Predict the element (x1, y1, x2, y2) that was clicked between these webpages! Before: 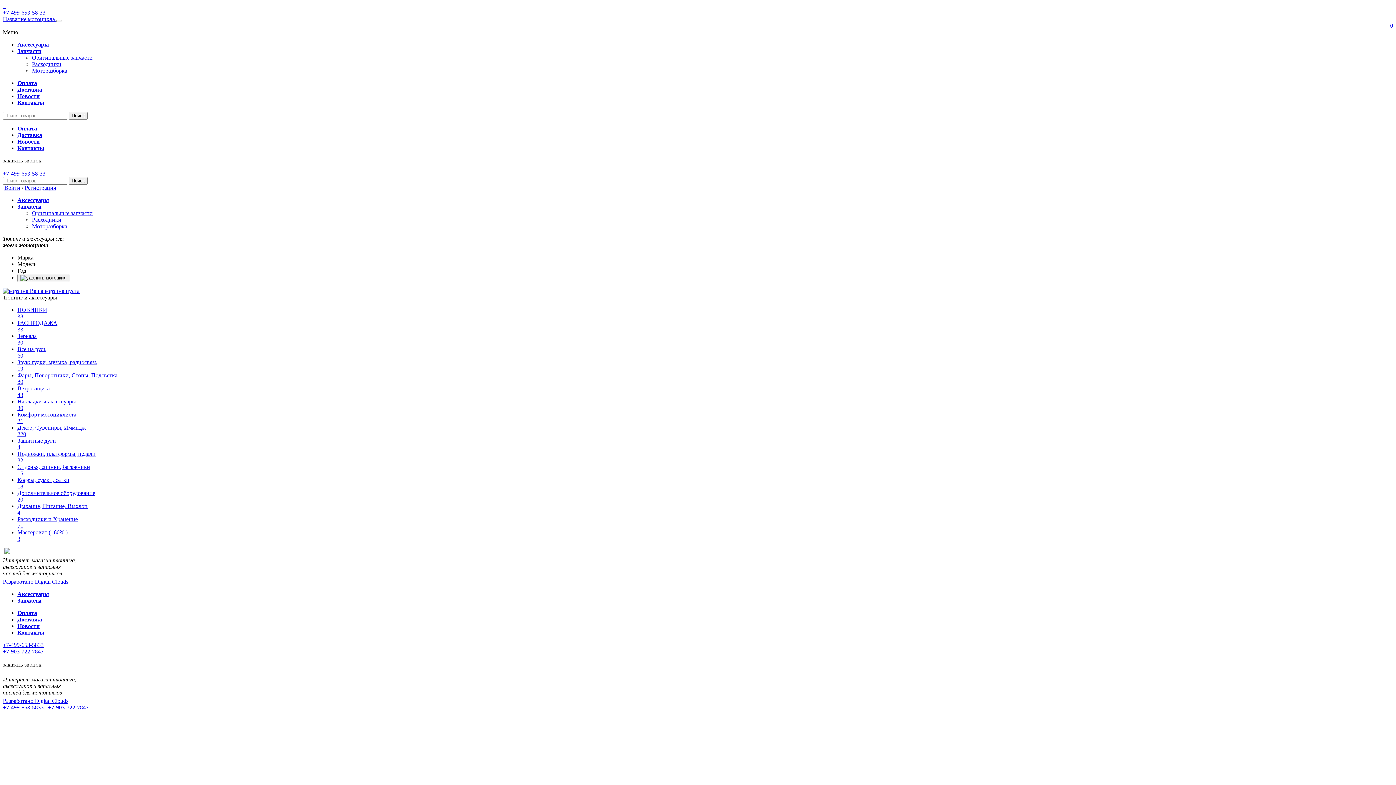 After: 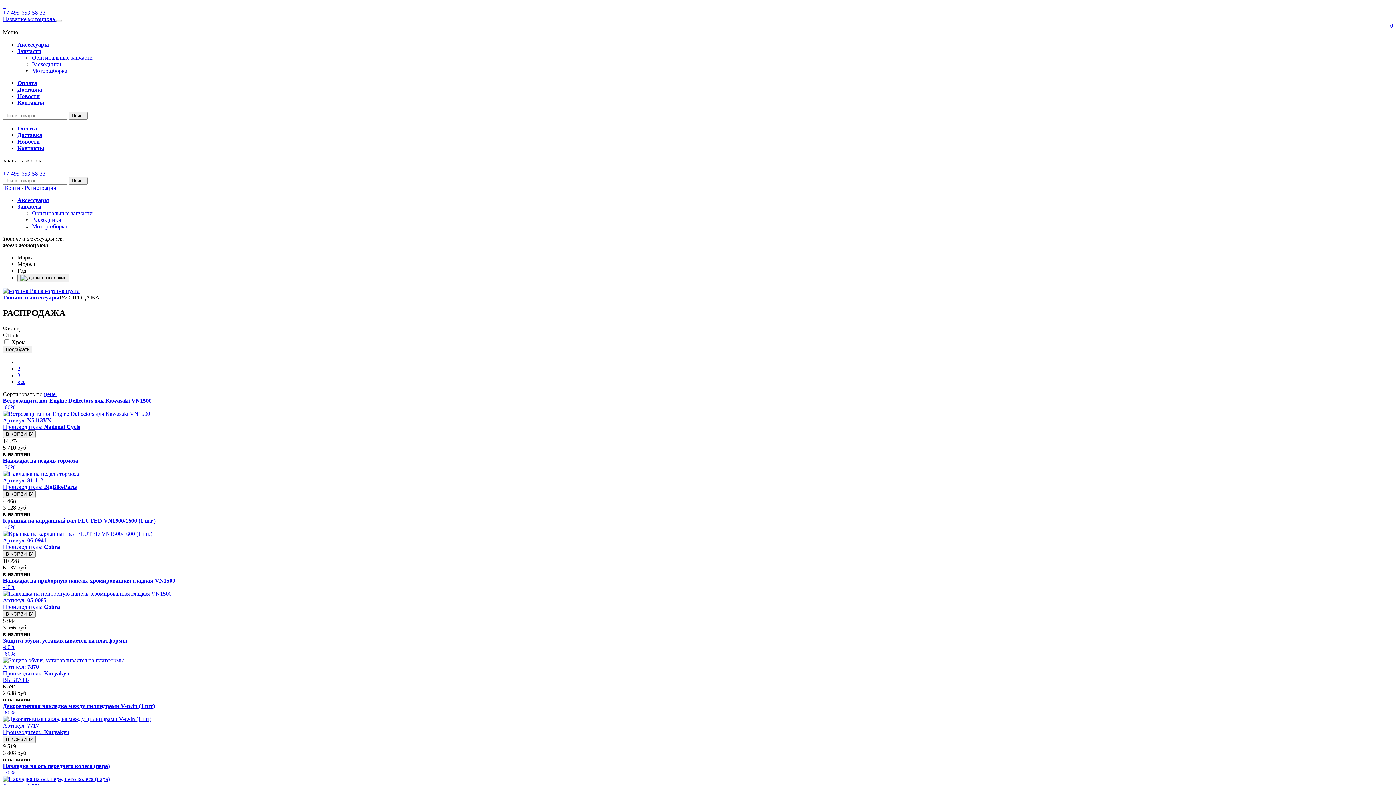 Action: label: РАСПРОДАЖА
33 bbox: (17, 320, 1393, 333)